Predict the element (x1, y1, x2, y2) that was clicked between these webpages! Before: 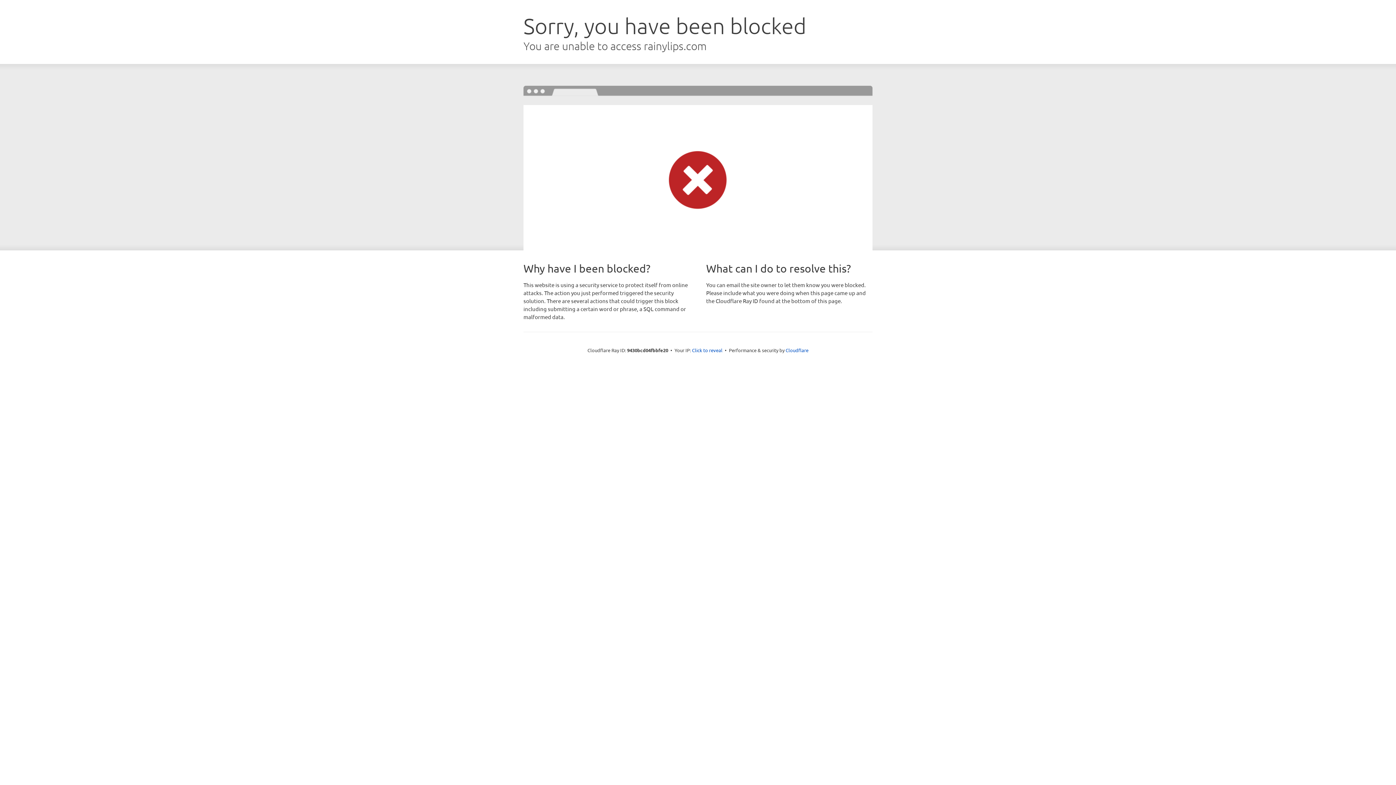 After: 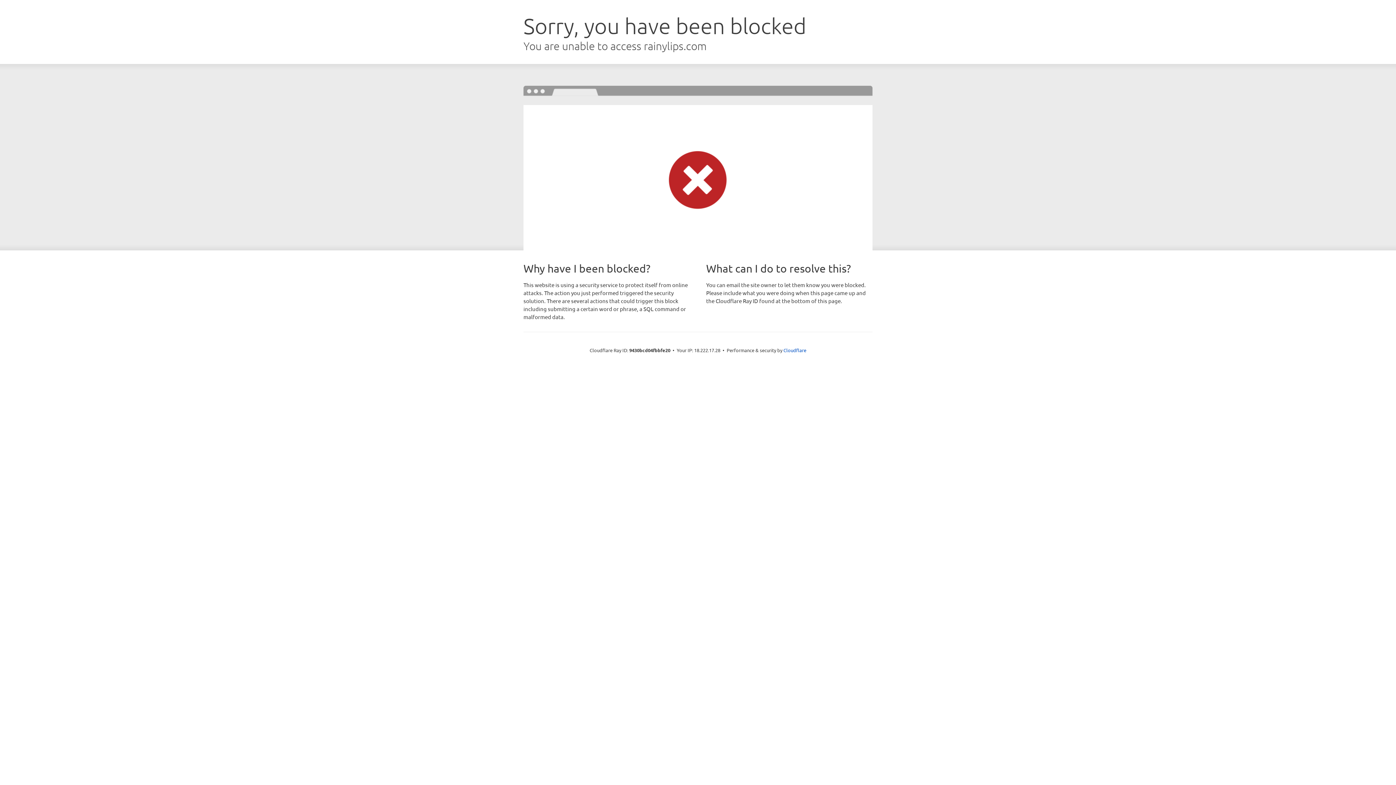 Action: label: Click to reveal bbox: (692, 346, 722, 353)